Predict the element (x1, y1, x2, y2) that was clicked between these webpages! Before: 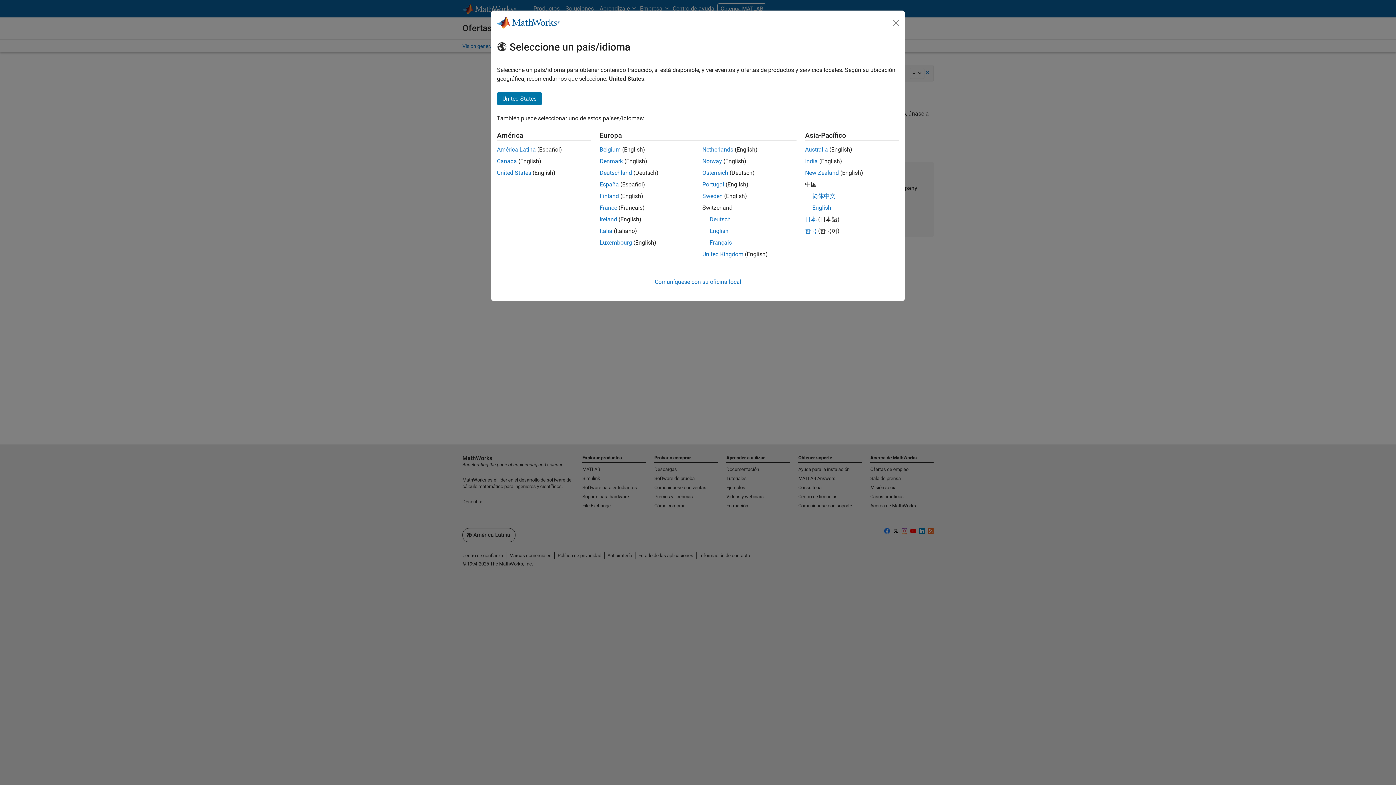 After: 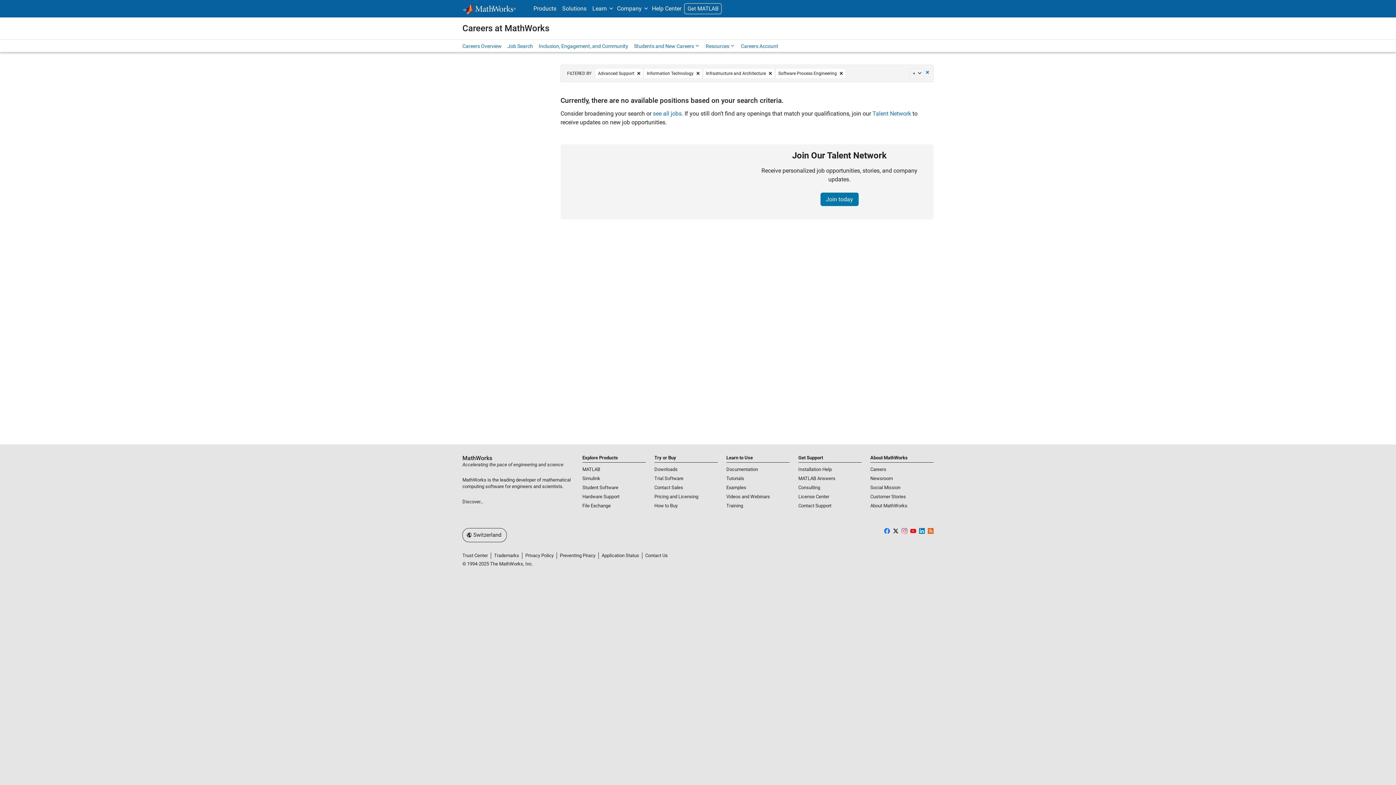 Action: bbox: (709, 227, 728, 234) label: English